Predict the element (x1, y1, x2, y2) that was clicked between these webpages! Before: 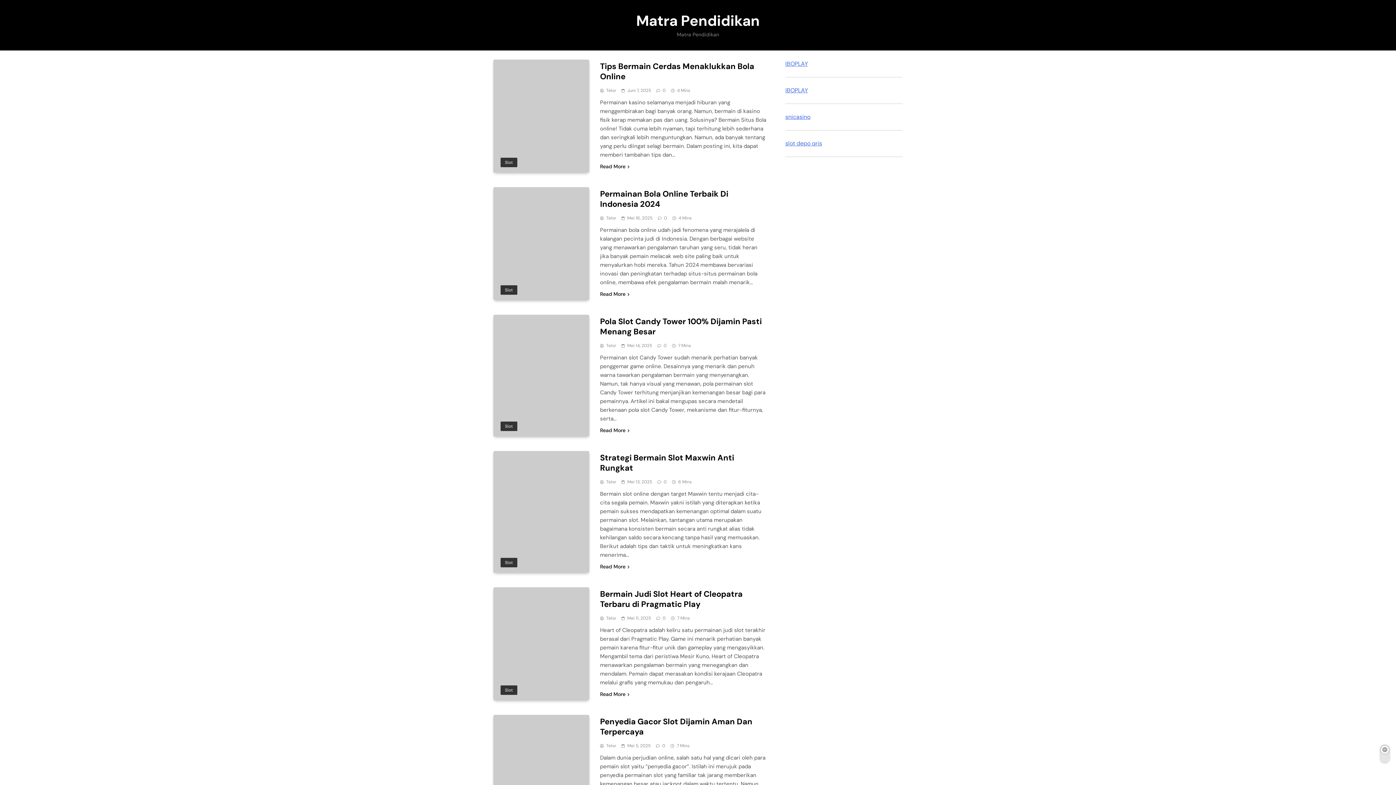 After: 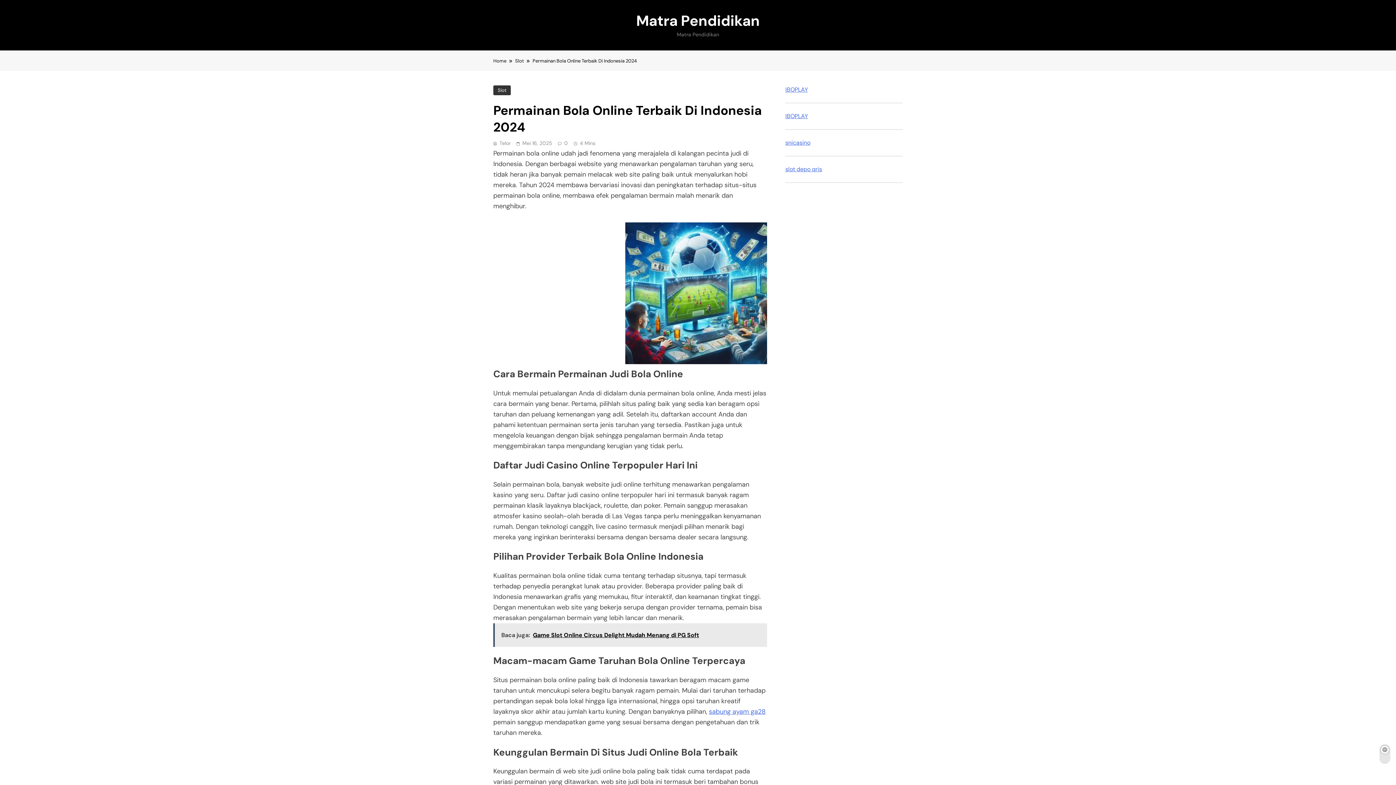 Action: bbox: (600, 290, 629, 298) label: Read More